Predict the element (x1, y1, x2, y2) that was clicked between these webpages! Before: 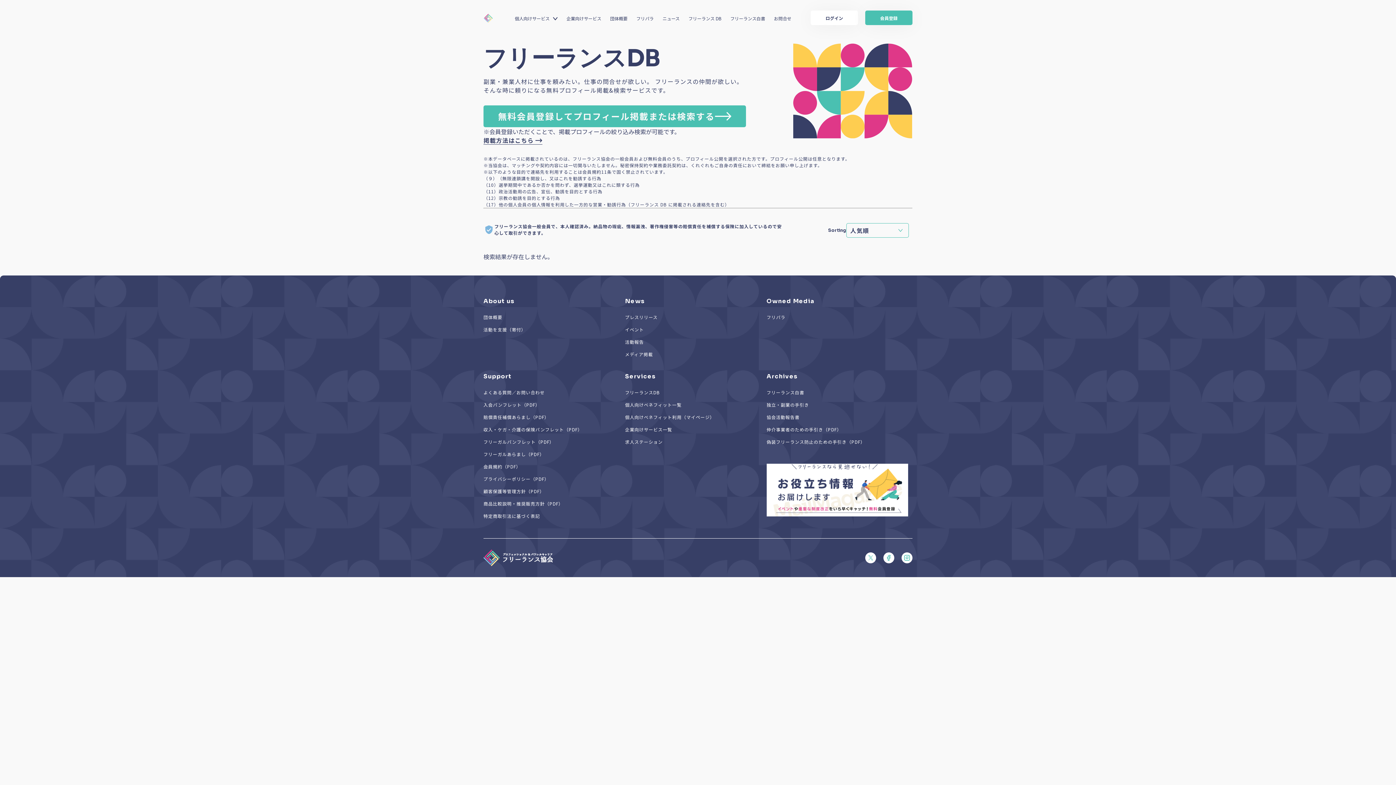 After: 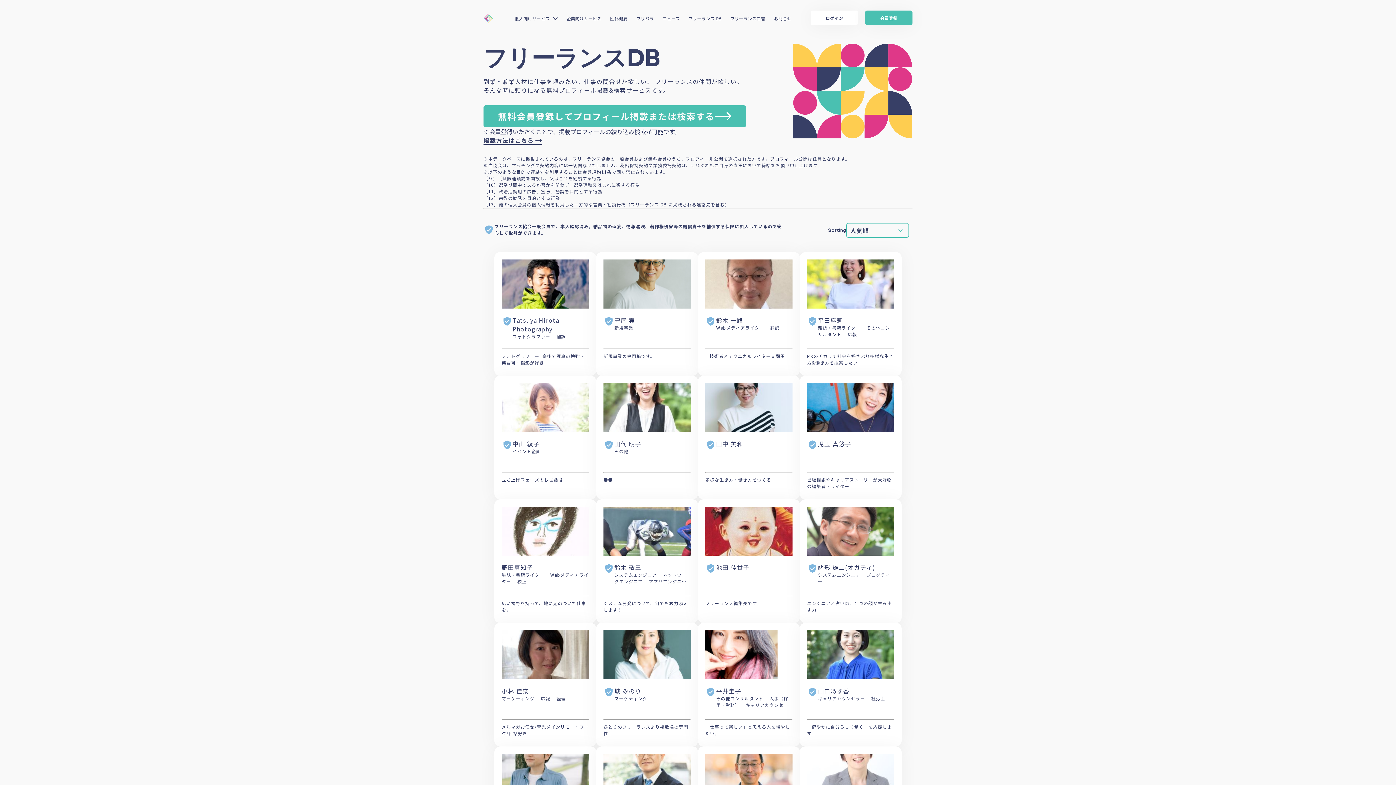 Action: bbox: (625, 389, 660, 395) label: フリーランスDB